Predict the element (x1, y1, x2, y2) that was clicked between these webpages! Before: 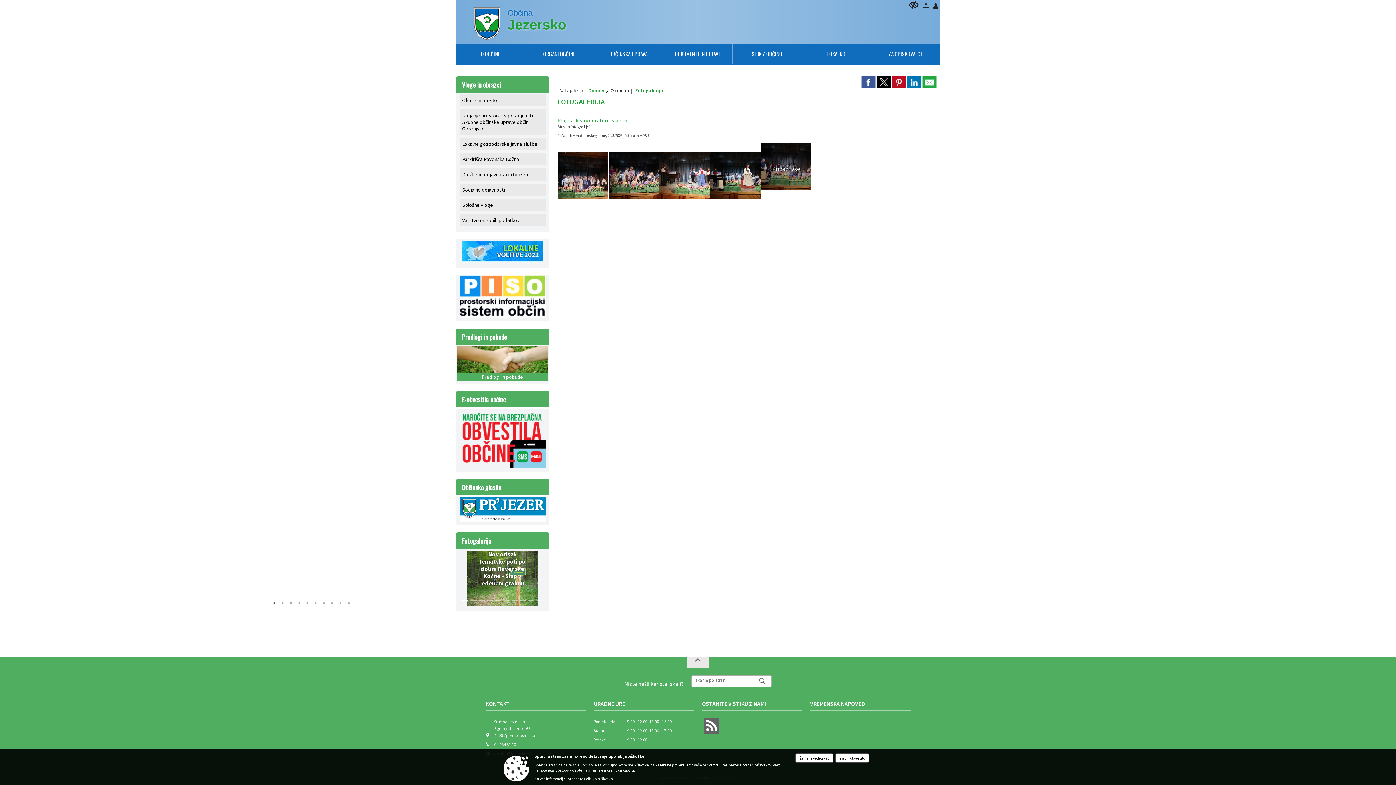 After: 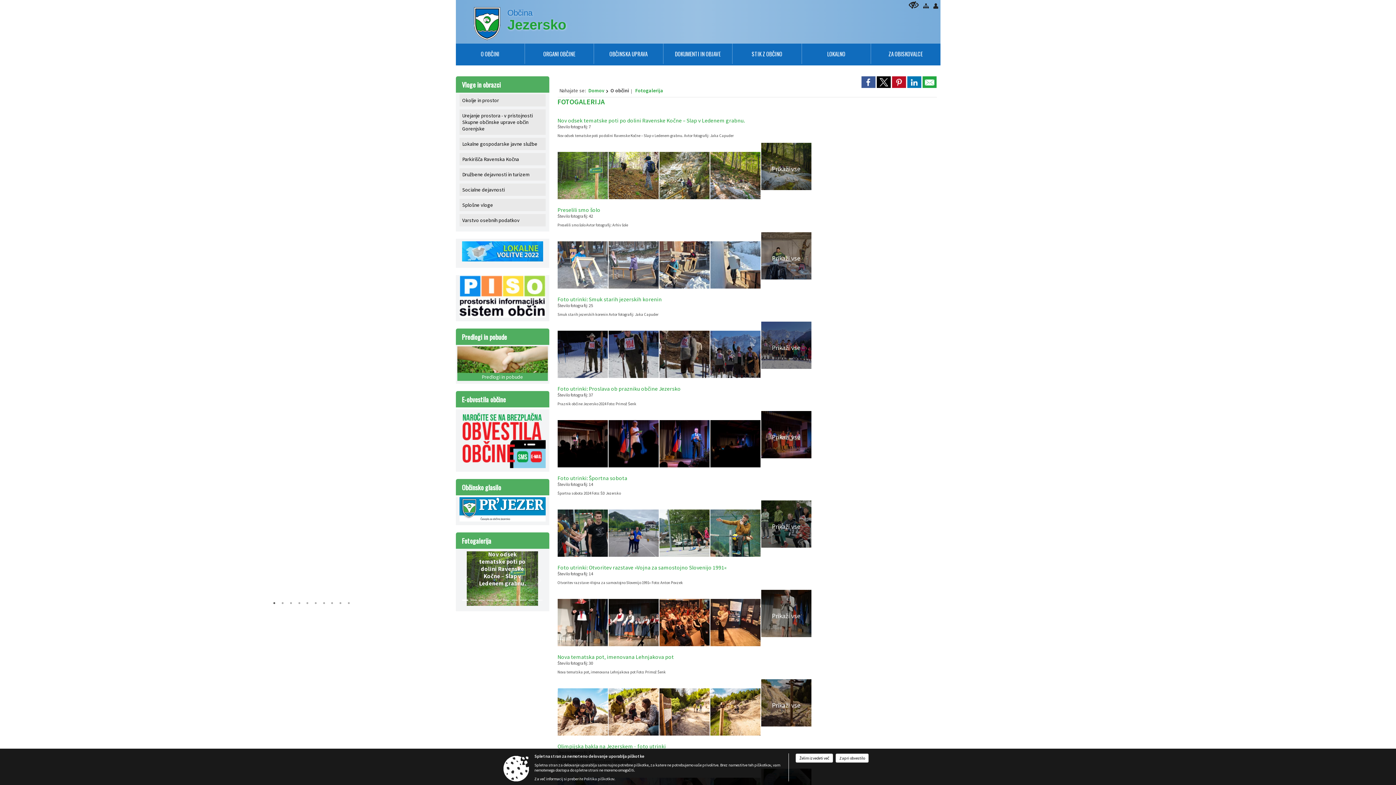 Action: label: Fotogalerija bbox: (630, 87, 663, 93)